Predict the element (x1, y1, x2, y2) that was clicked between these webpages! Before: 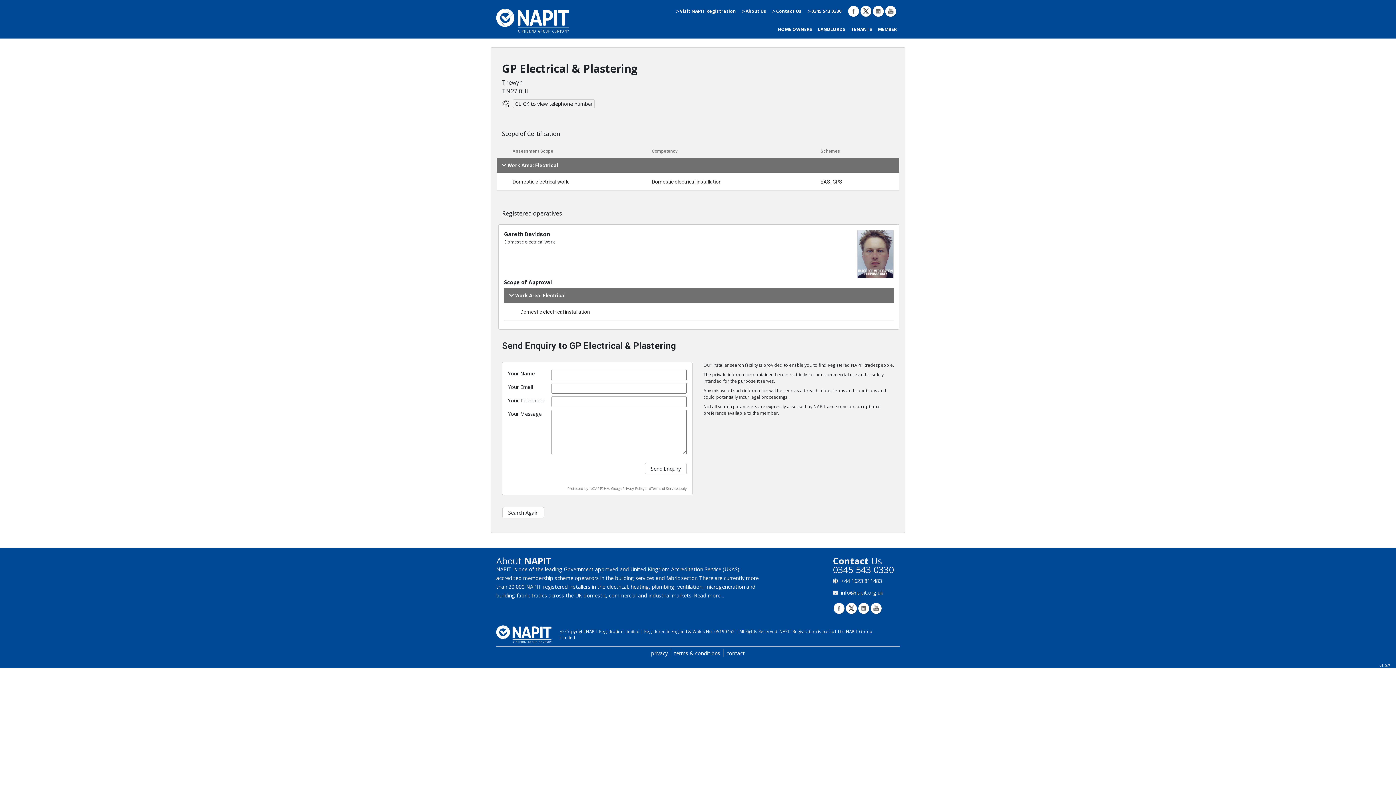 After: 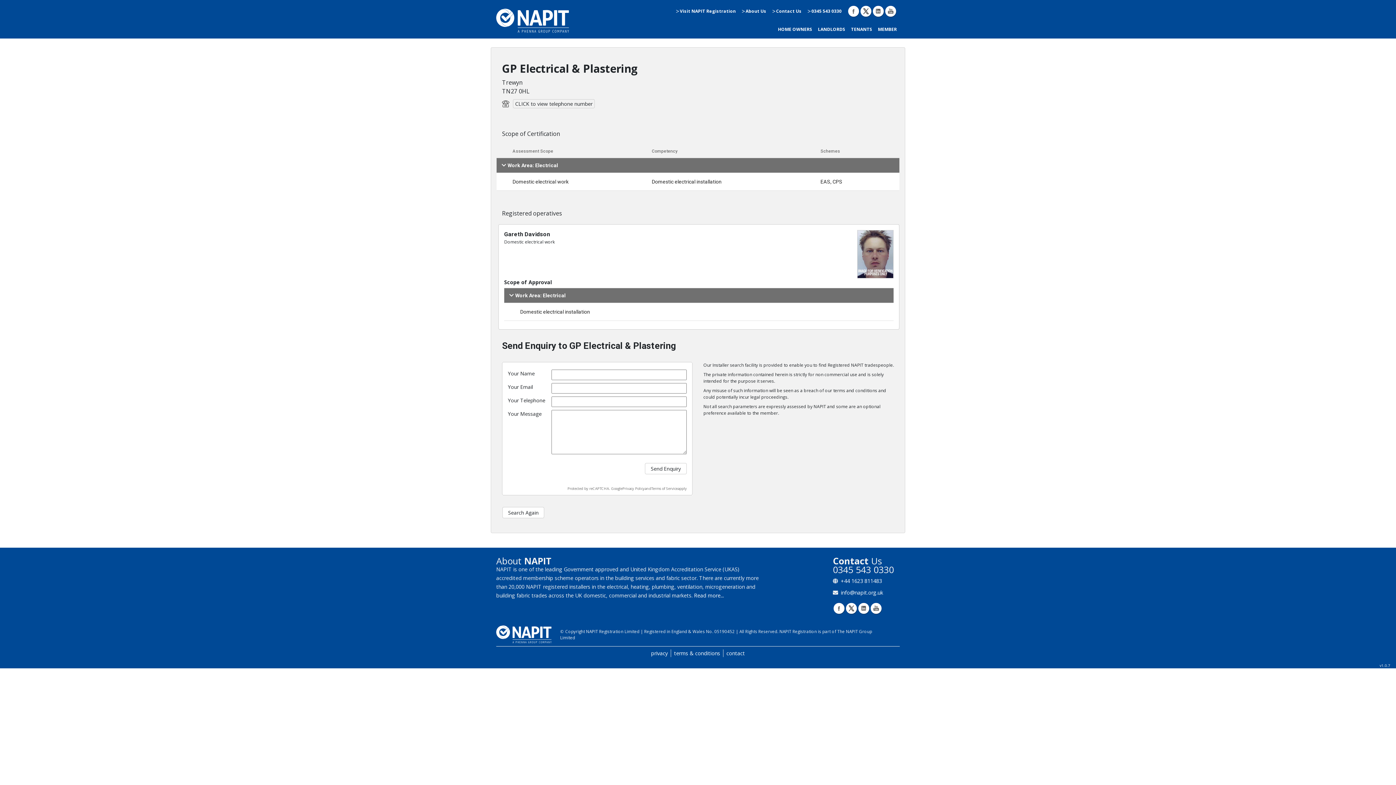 Action: bbox: (726, 650, 745, 657) label: contact